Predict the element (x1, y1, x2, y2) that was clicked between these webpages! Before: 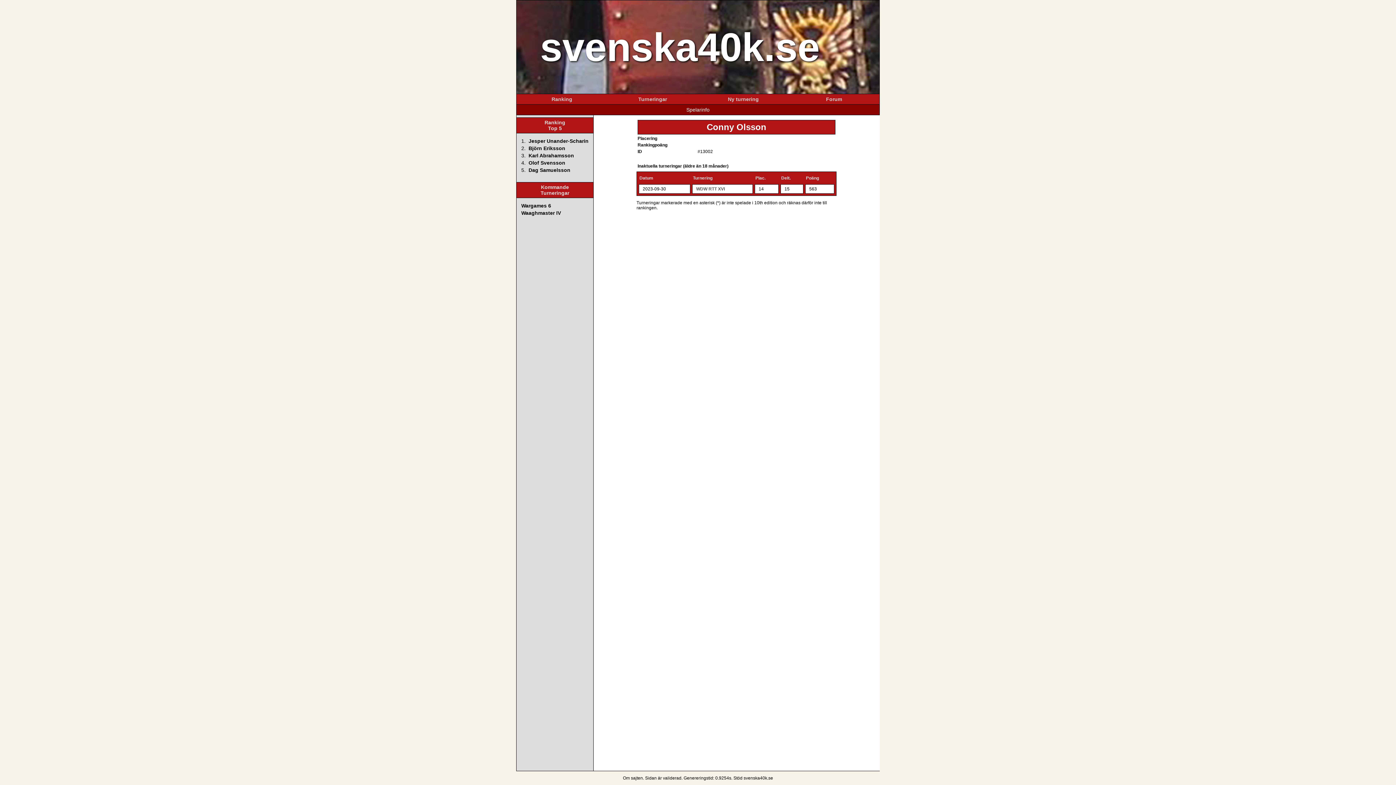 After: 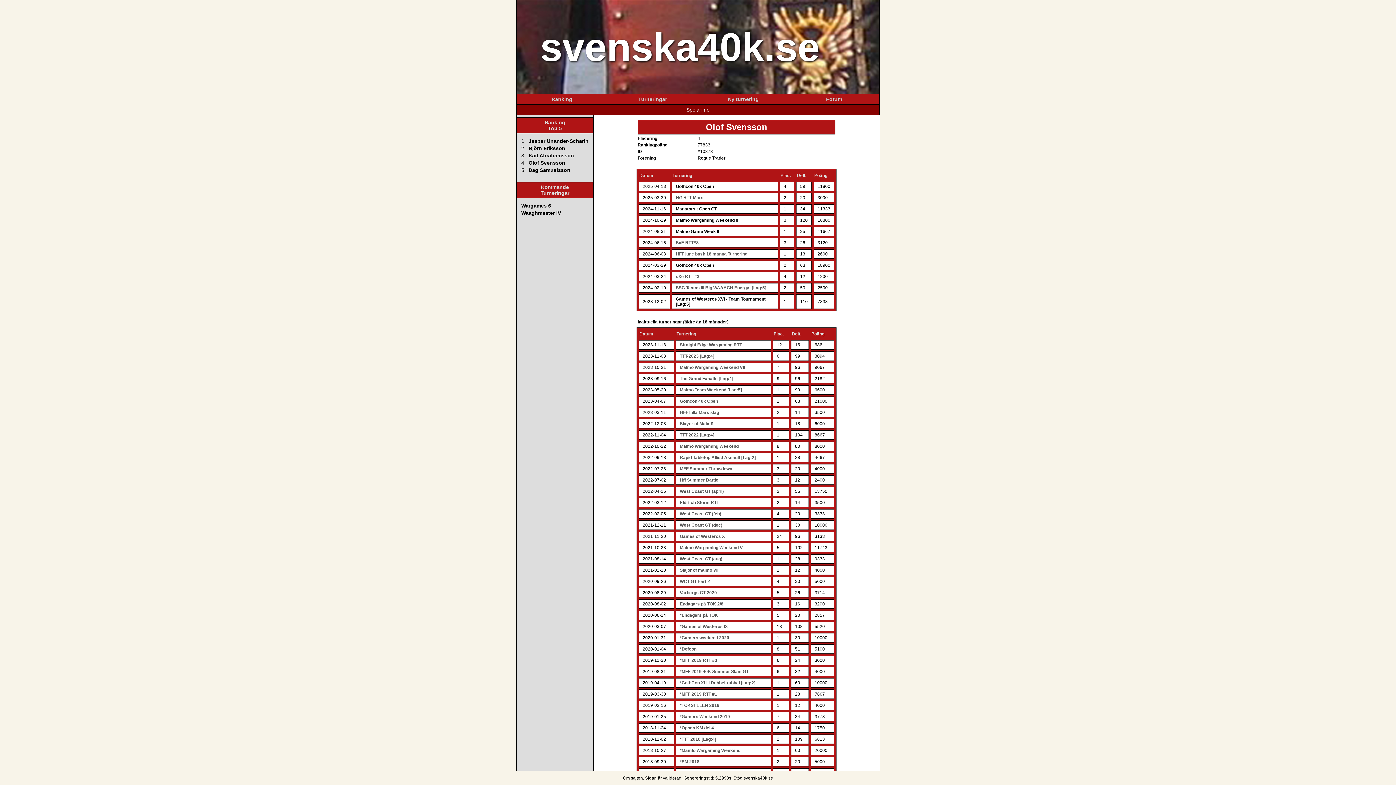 Action: label: Olof Svensson bbox: (528, 159, 565, 165)